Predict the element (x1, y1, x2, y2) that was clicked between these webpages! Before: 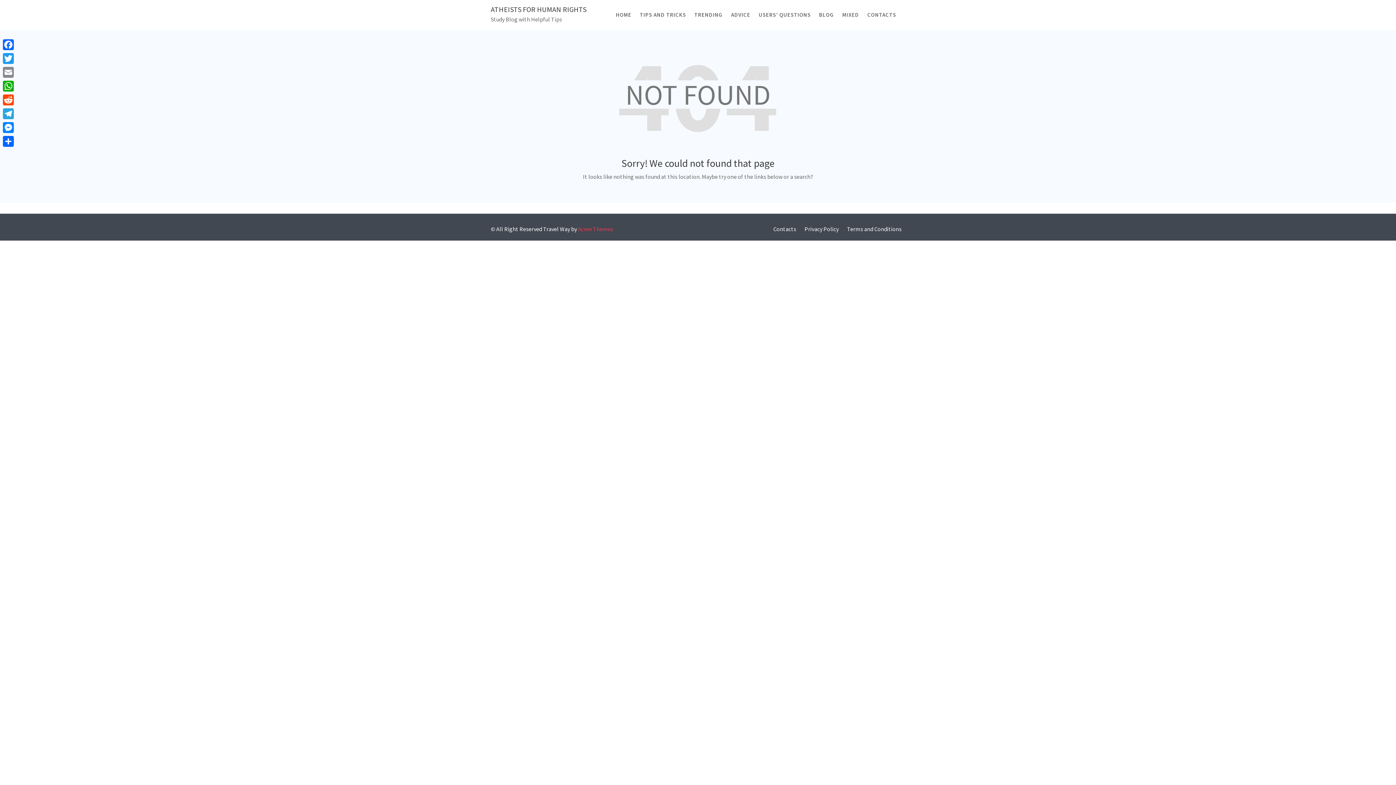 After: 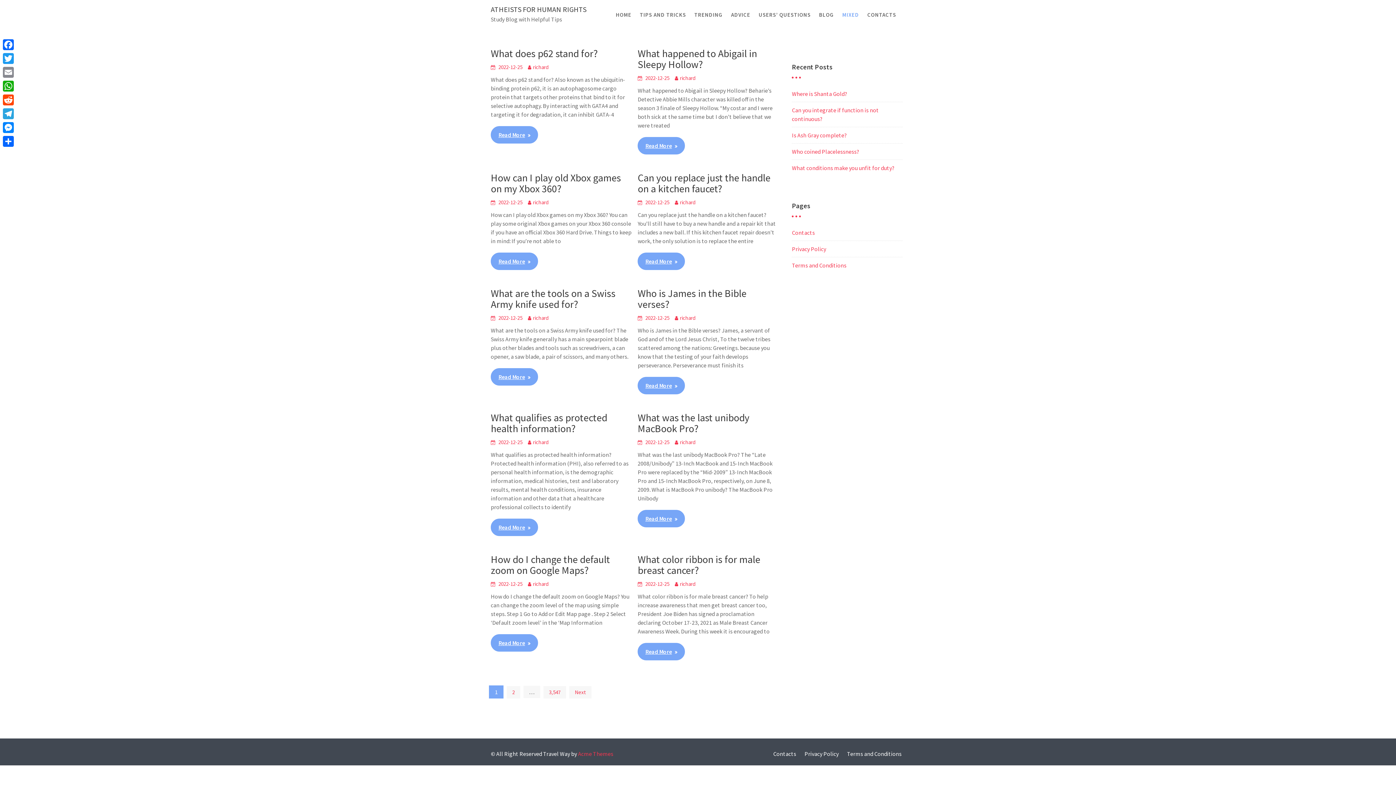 Action: label: MIXED bbox: (838, 0, 862, 29)